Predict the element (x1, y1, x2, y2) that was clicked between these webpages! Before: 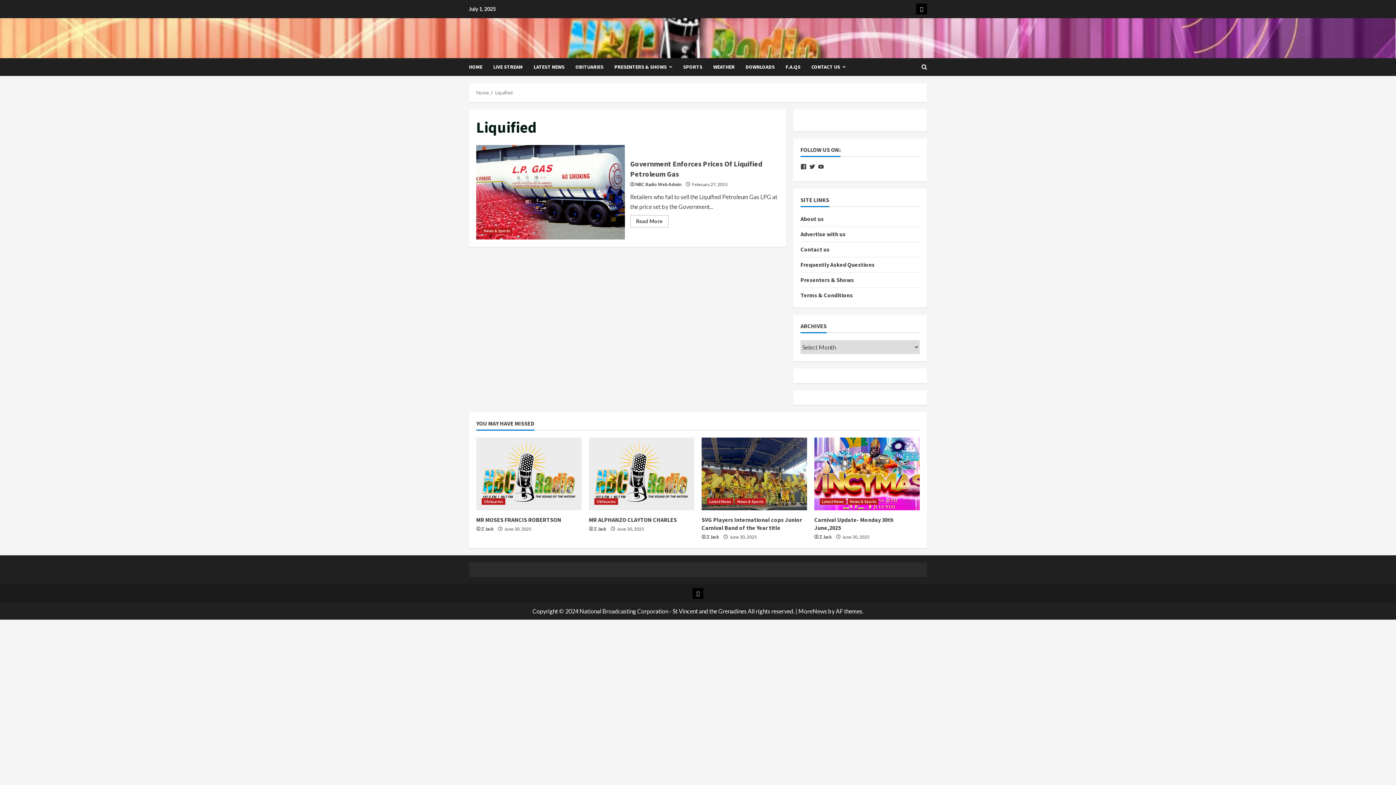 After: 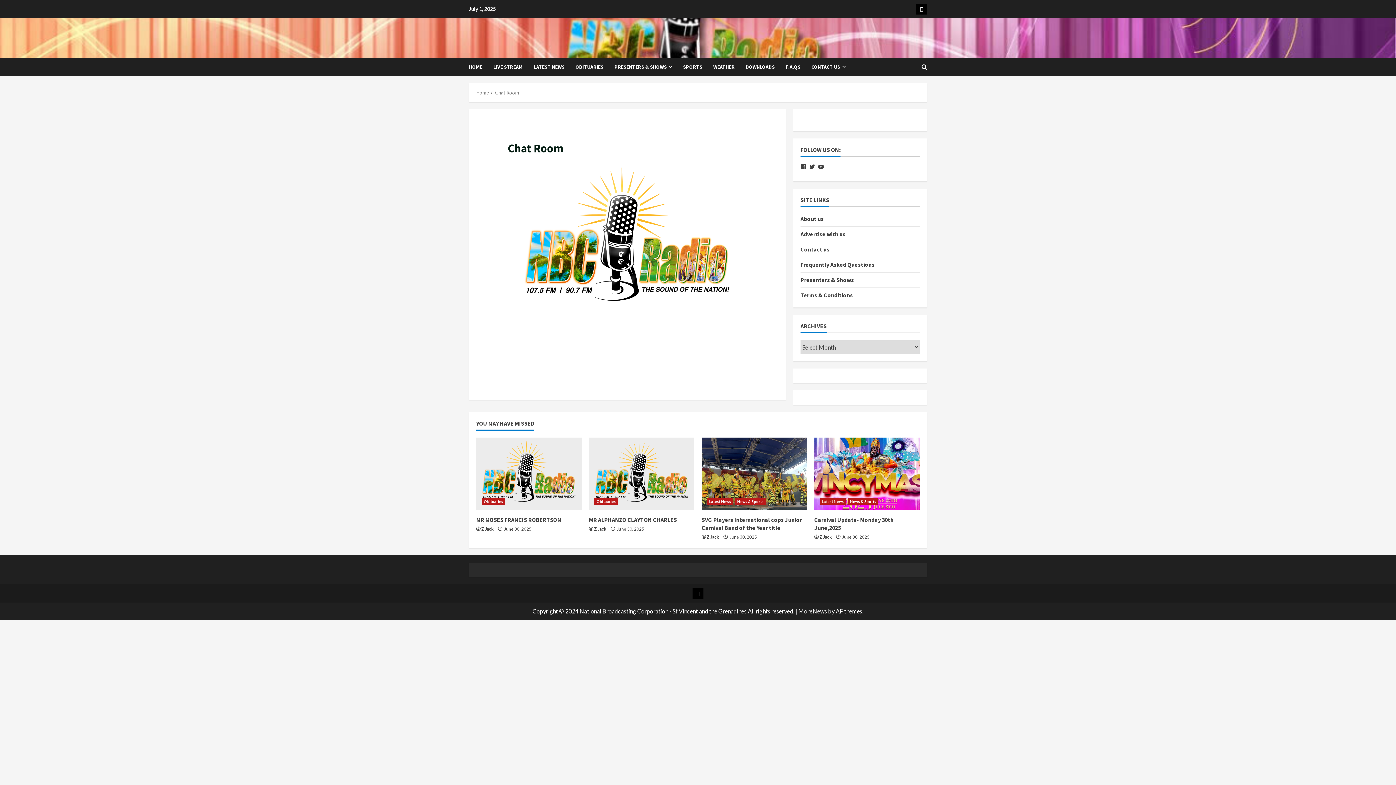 Action: label: Chat Room bbox: (692, 588, 703, 599)